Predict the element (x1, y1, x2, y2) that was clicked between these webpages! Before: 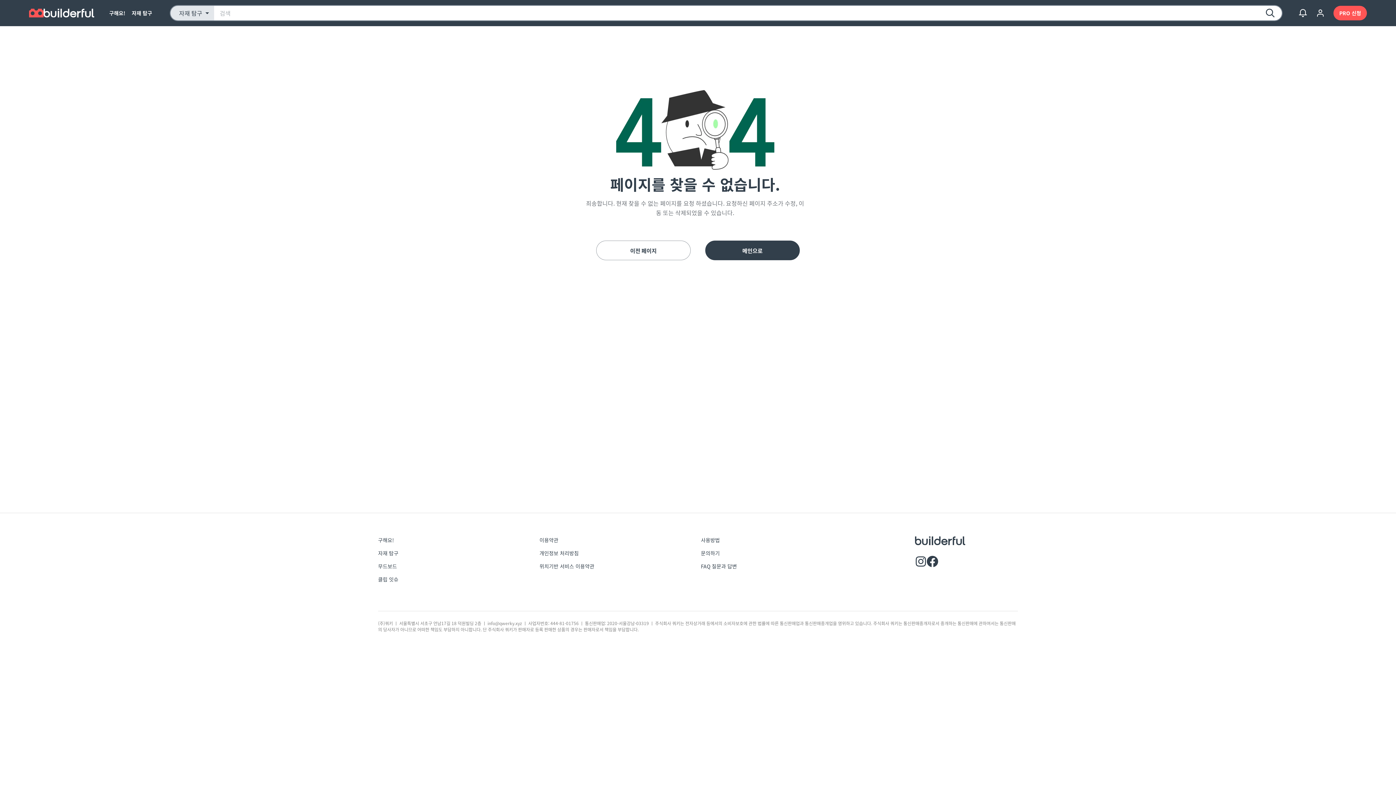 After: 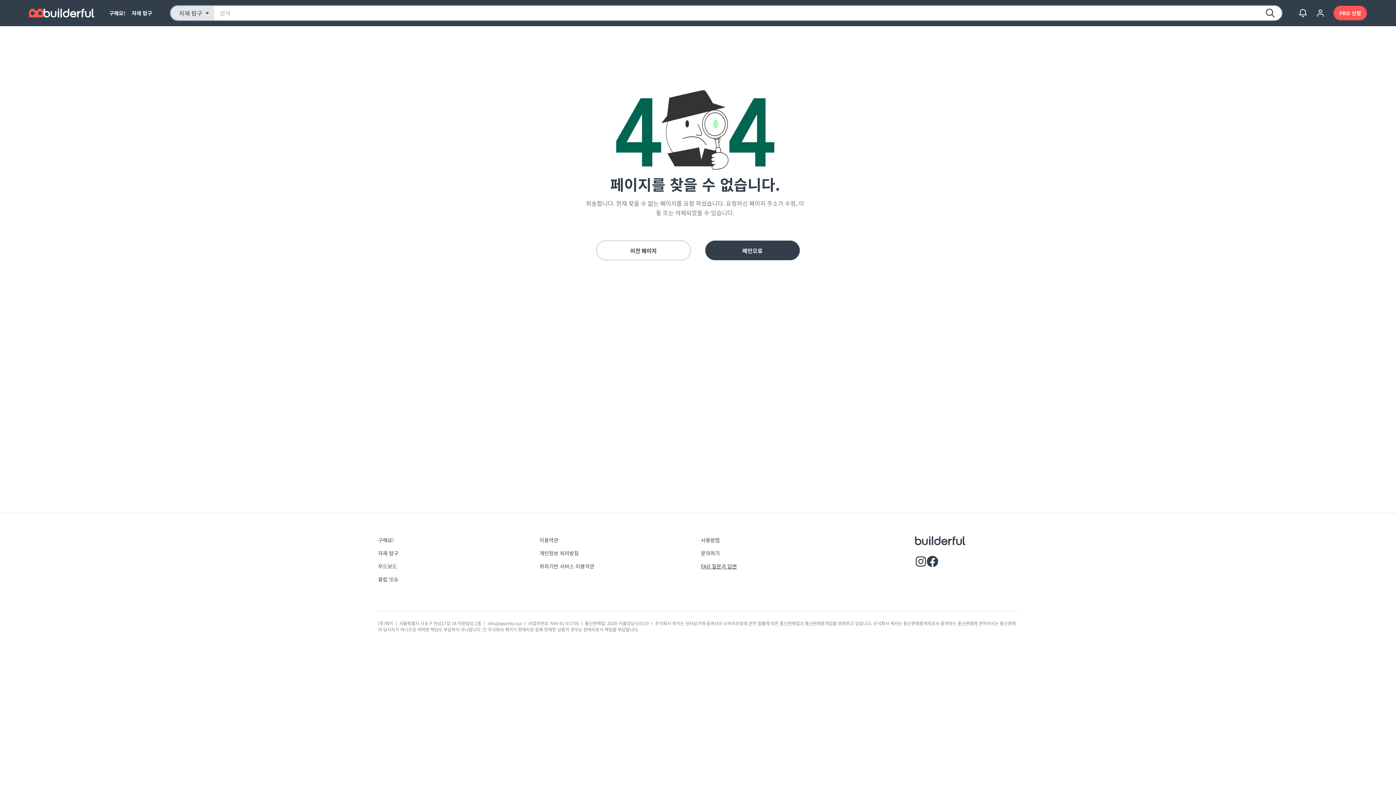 Action: label: FAQ 질문과 답변 bbox: (701, 562, 737, 570)